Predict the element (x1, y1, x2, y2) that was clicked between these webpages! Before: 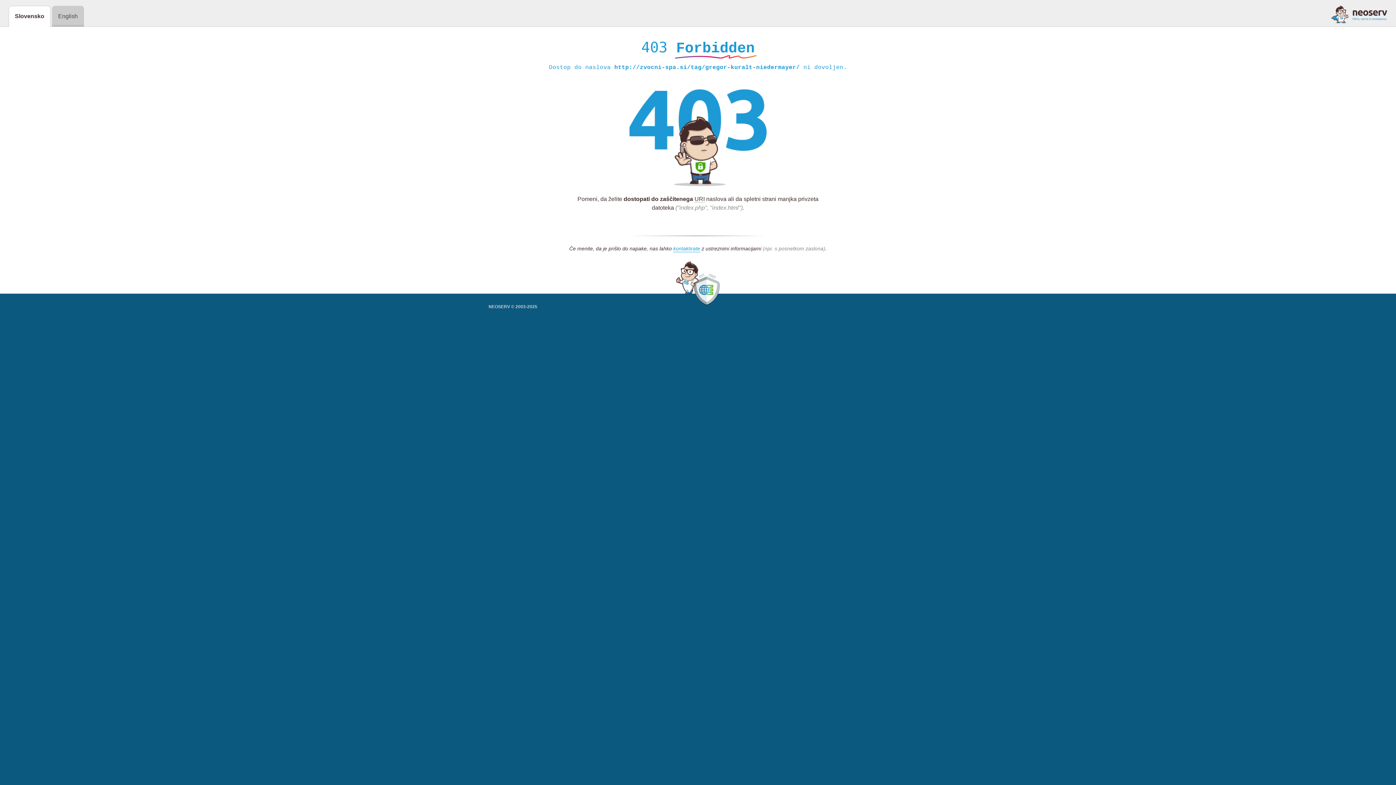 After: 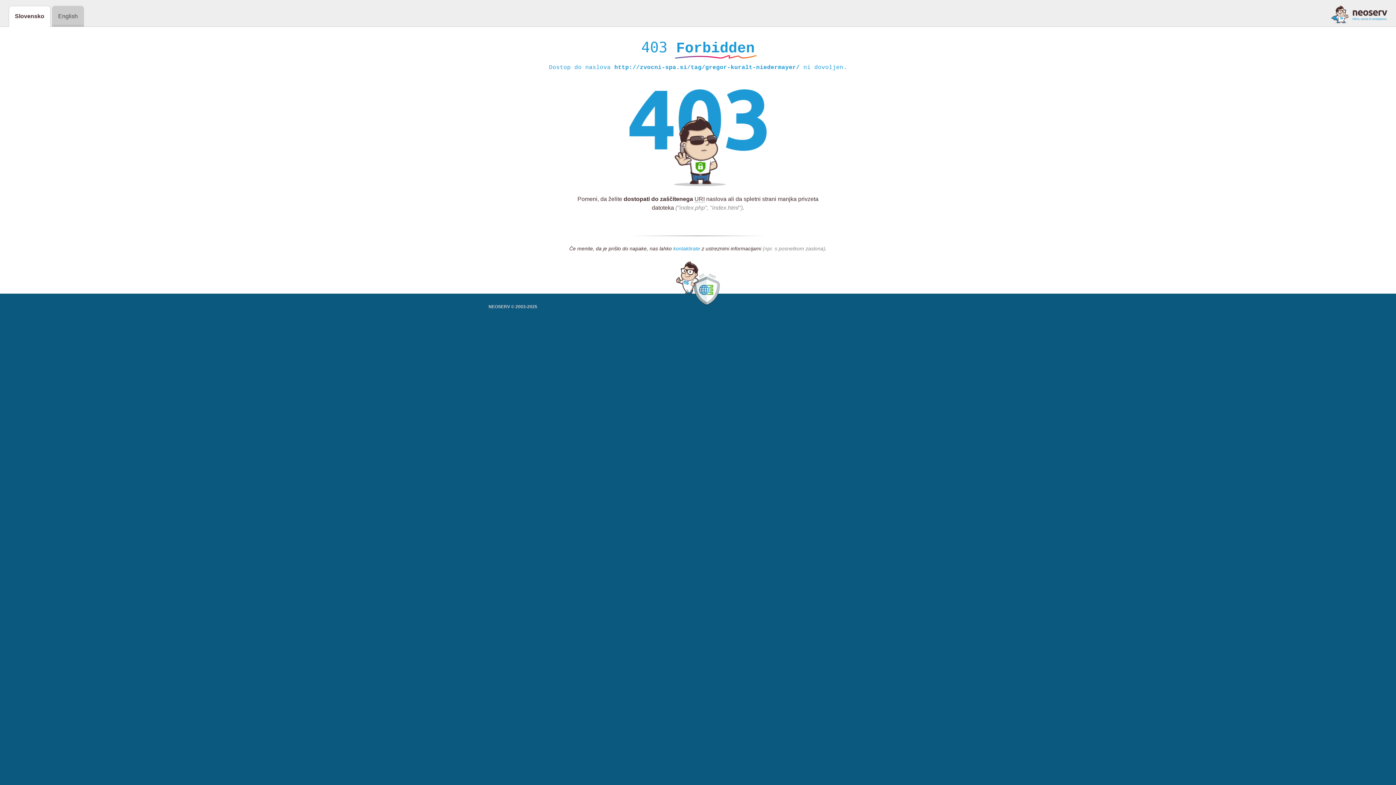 Action: label: kontaktirate bbox: (673, 245, 700, 252)